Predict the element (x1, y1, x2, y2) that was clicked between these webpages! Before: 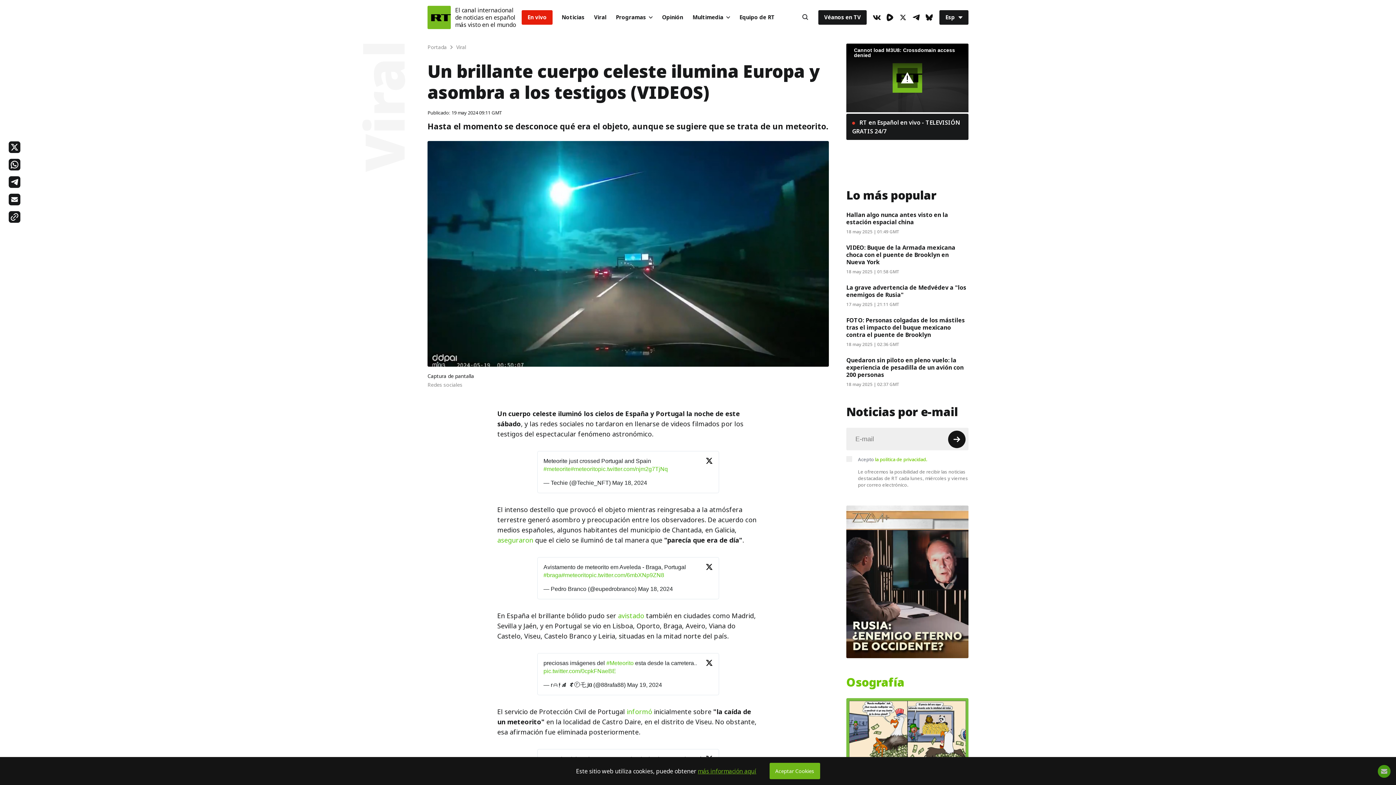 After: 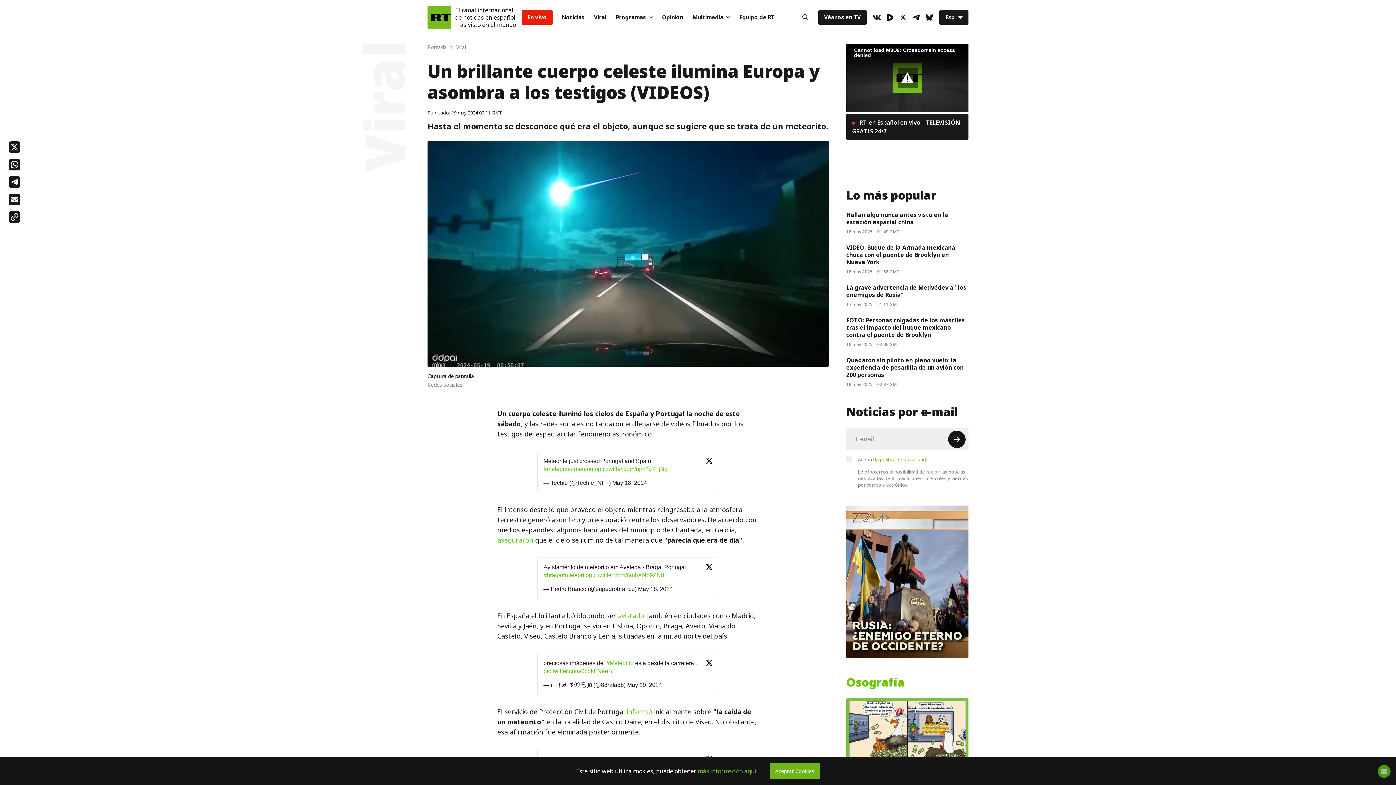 Action: bbox: (8, 141, 20, 153)